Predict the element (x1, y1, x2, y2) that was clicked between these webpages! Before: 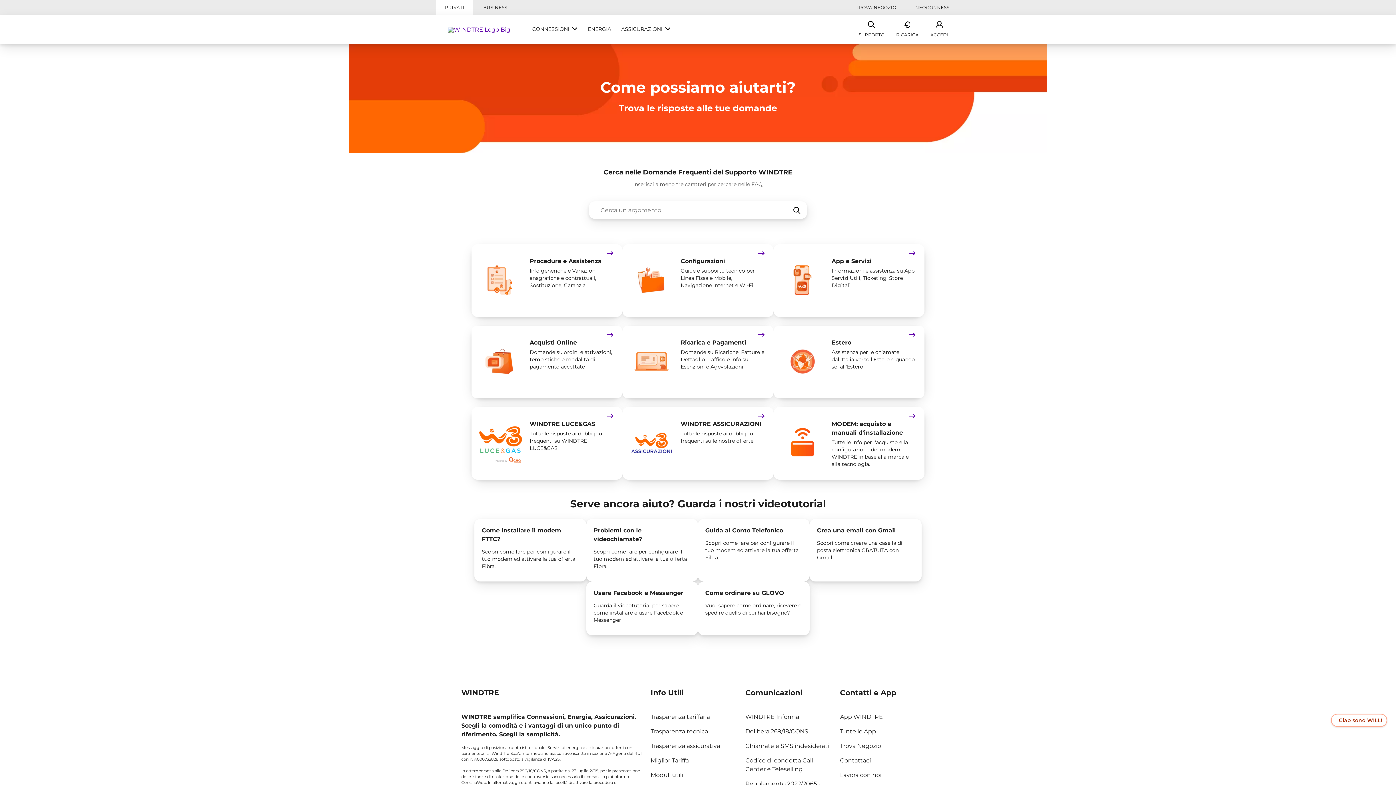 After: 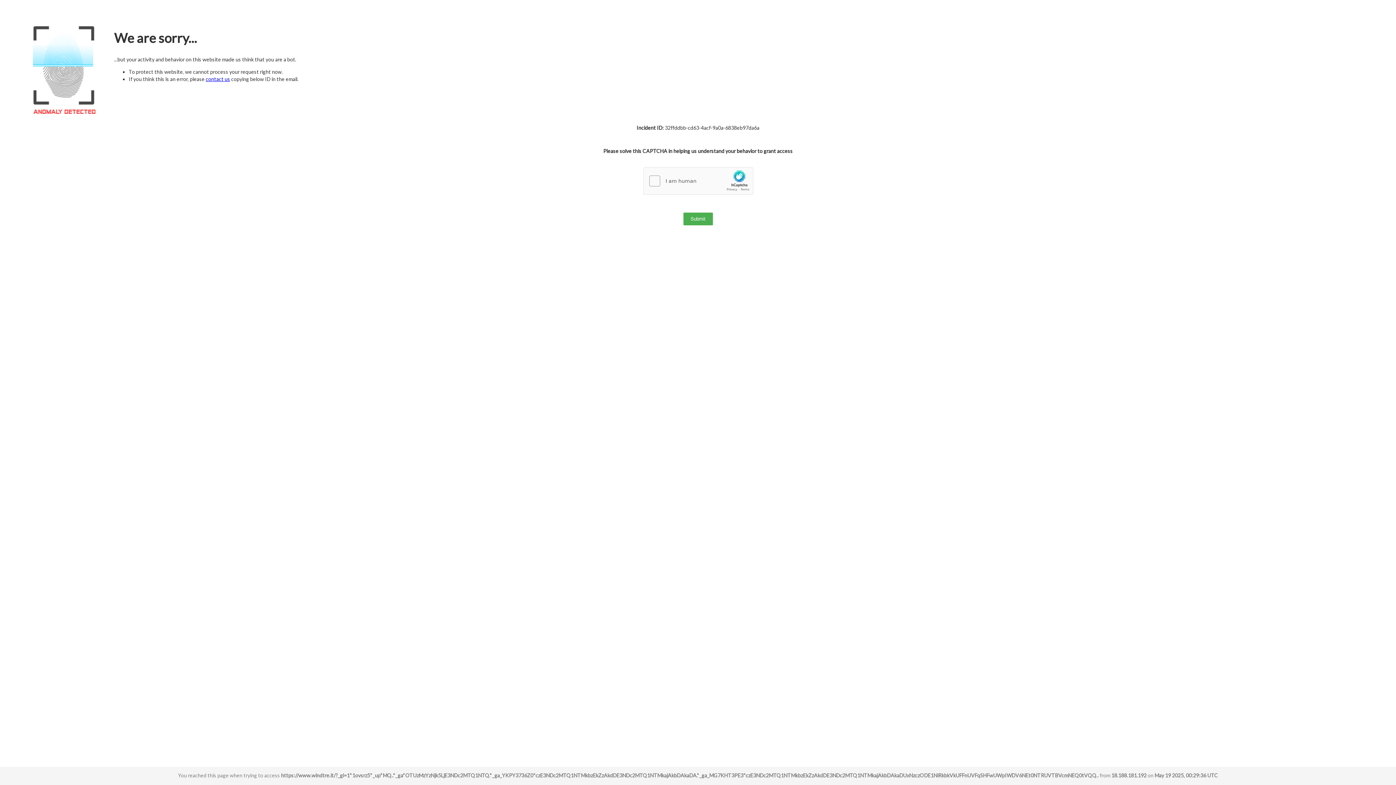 Action: bbox: (445, 4, 464, 10) label: PRIVATI